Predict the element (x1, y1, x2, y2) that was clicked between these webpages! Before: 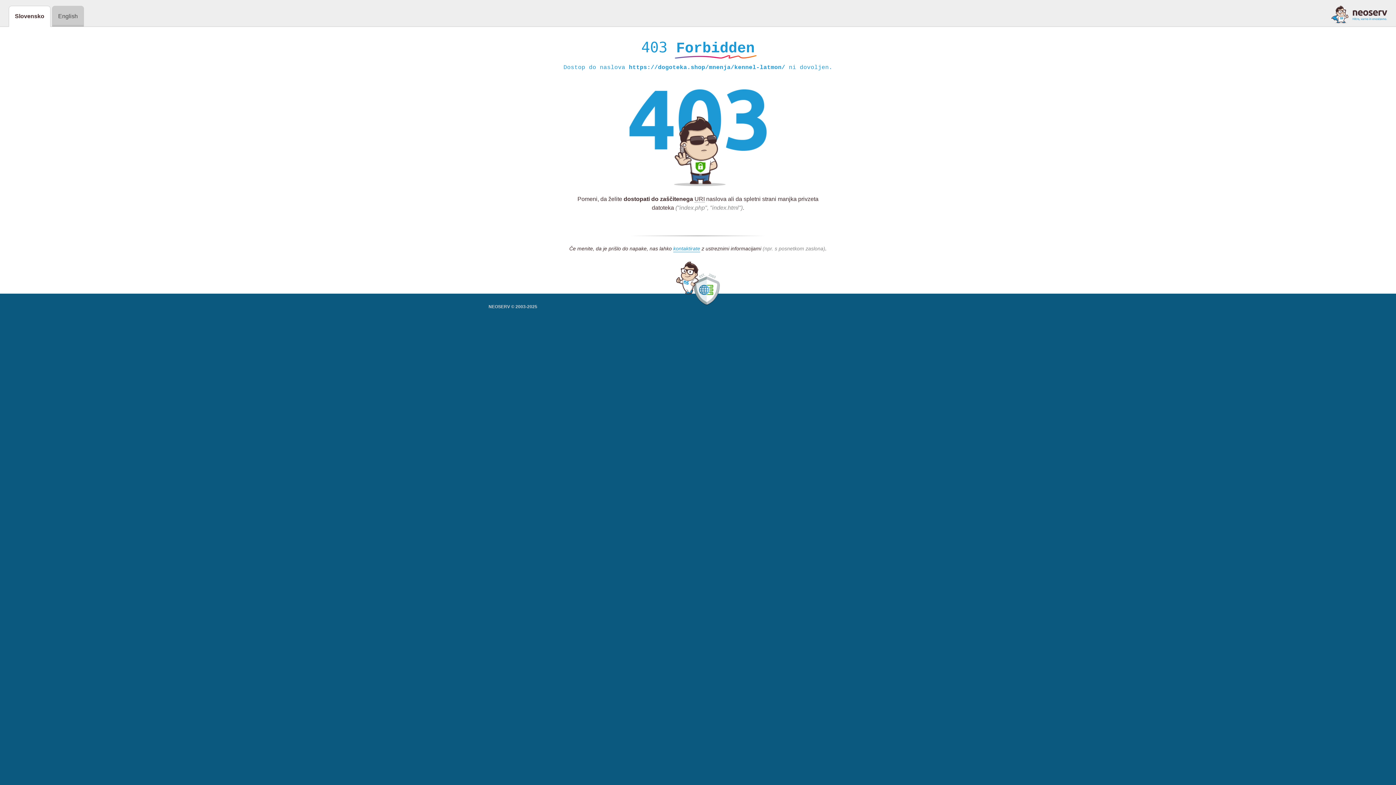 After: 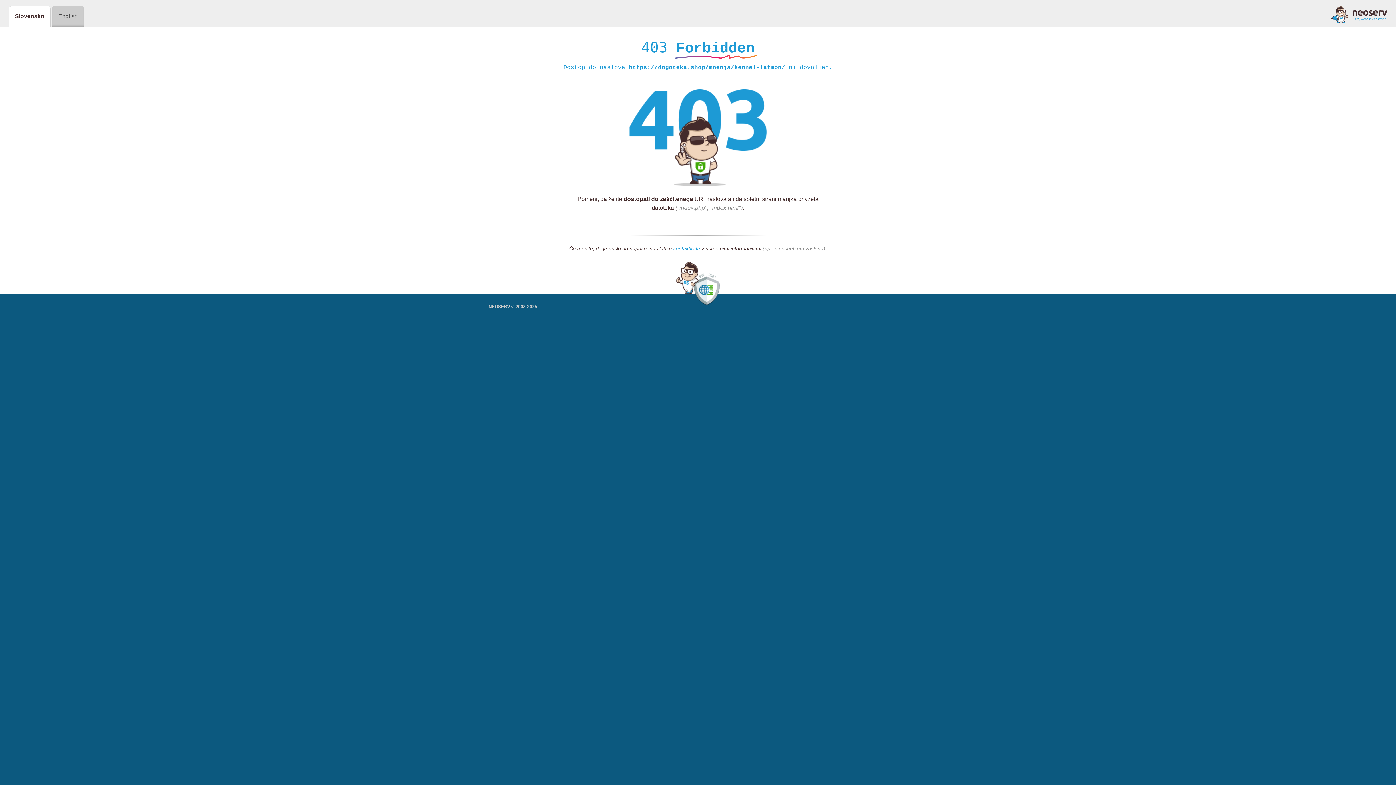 Action: bbox: (1331, 5, 1387, 23)